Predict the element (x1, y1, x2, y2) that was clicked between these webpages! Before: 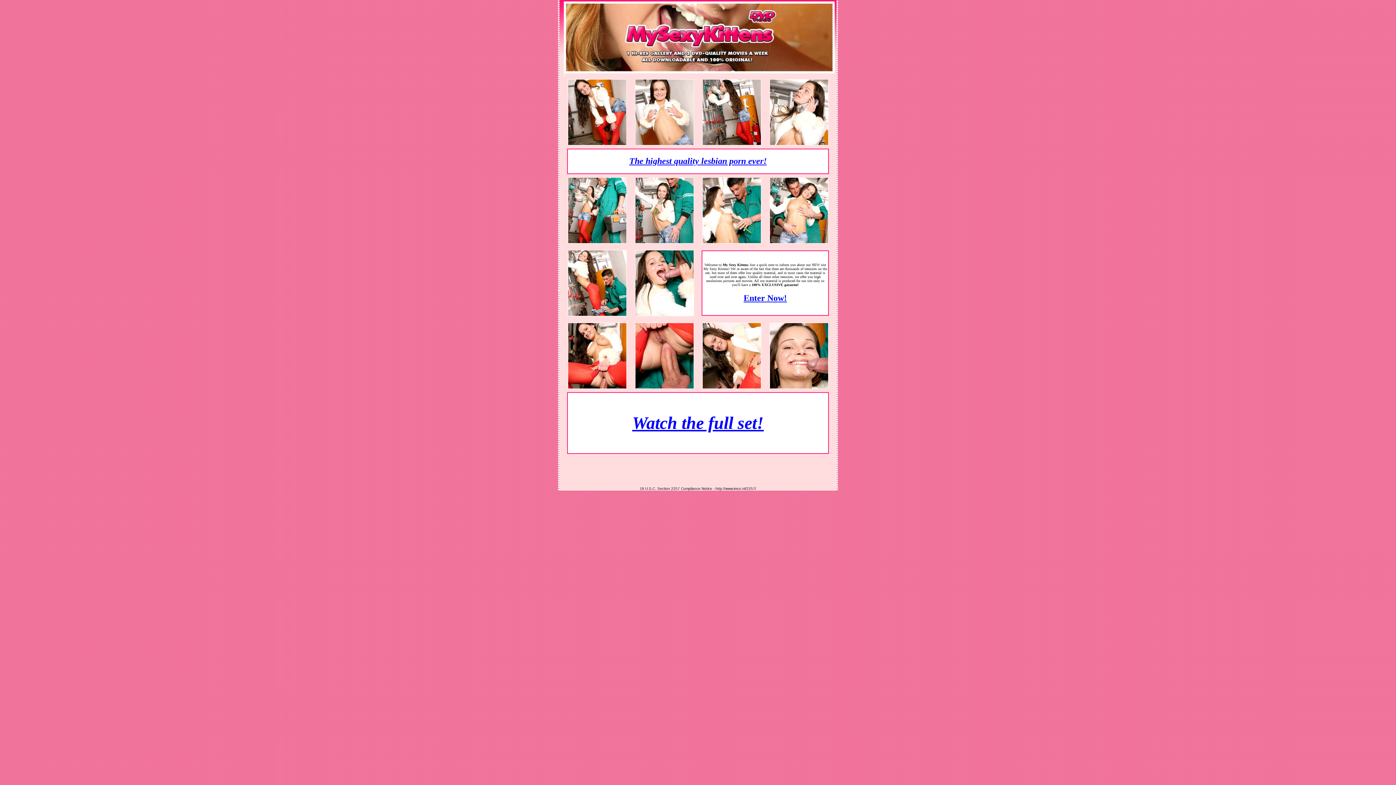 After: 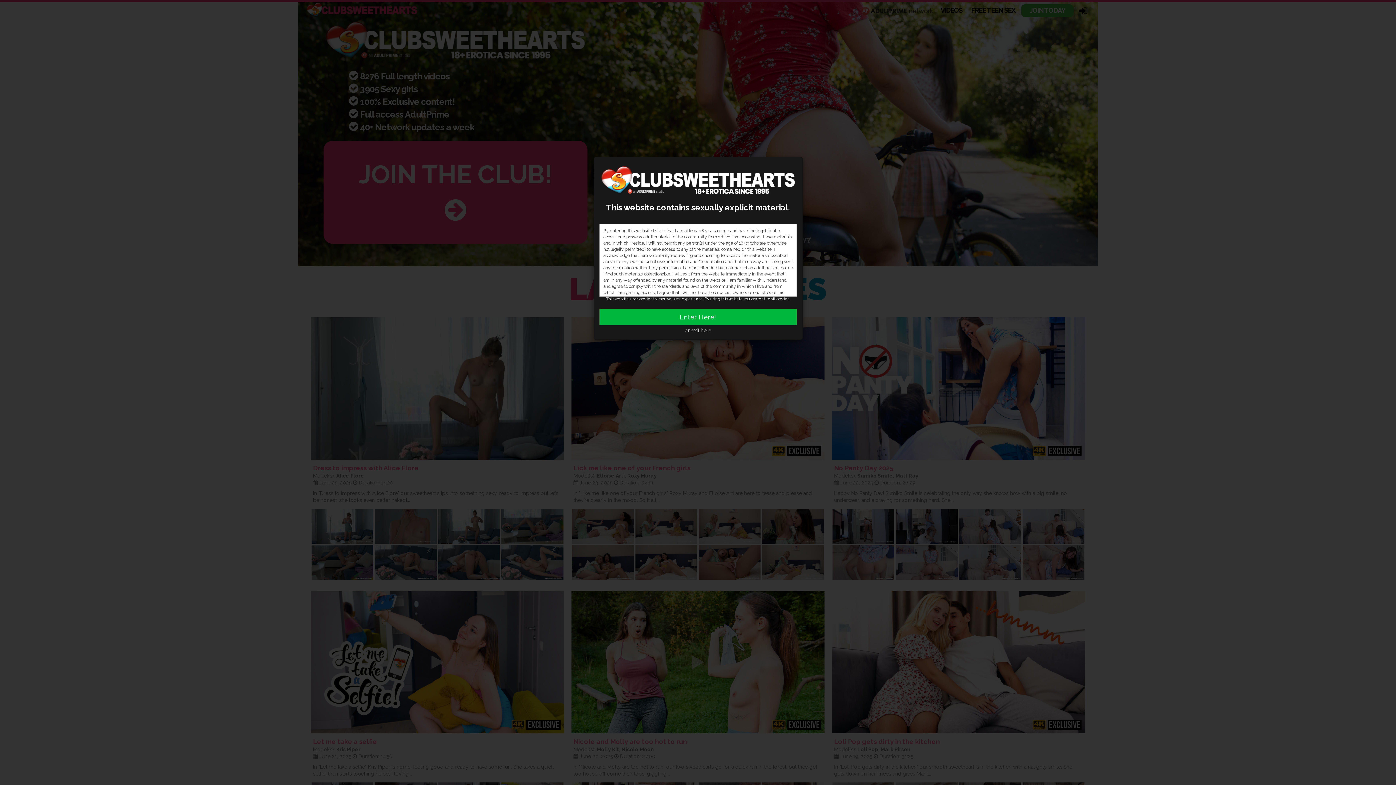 Action: label: Enter Now! bbox: (743, 296, 787, 302)